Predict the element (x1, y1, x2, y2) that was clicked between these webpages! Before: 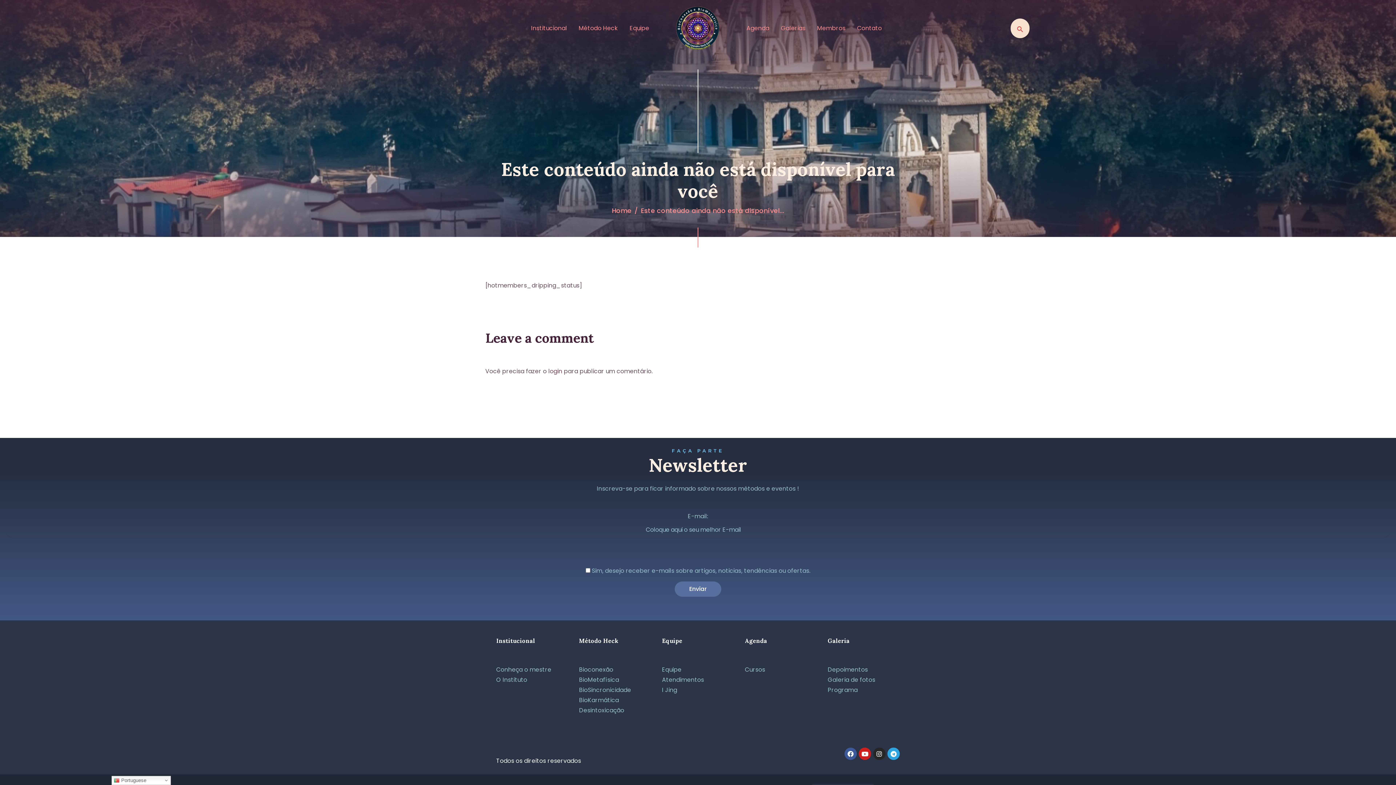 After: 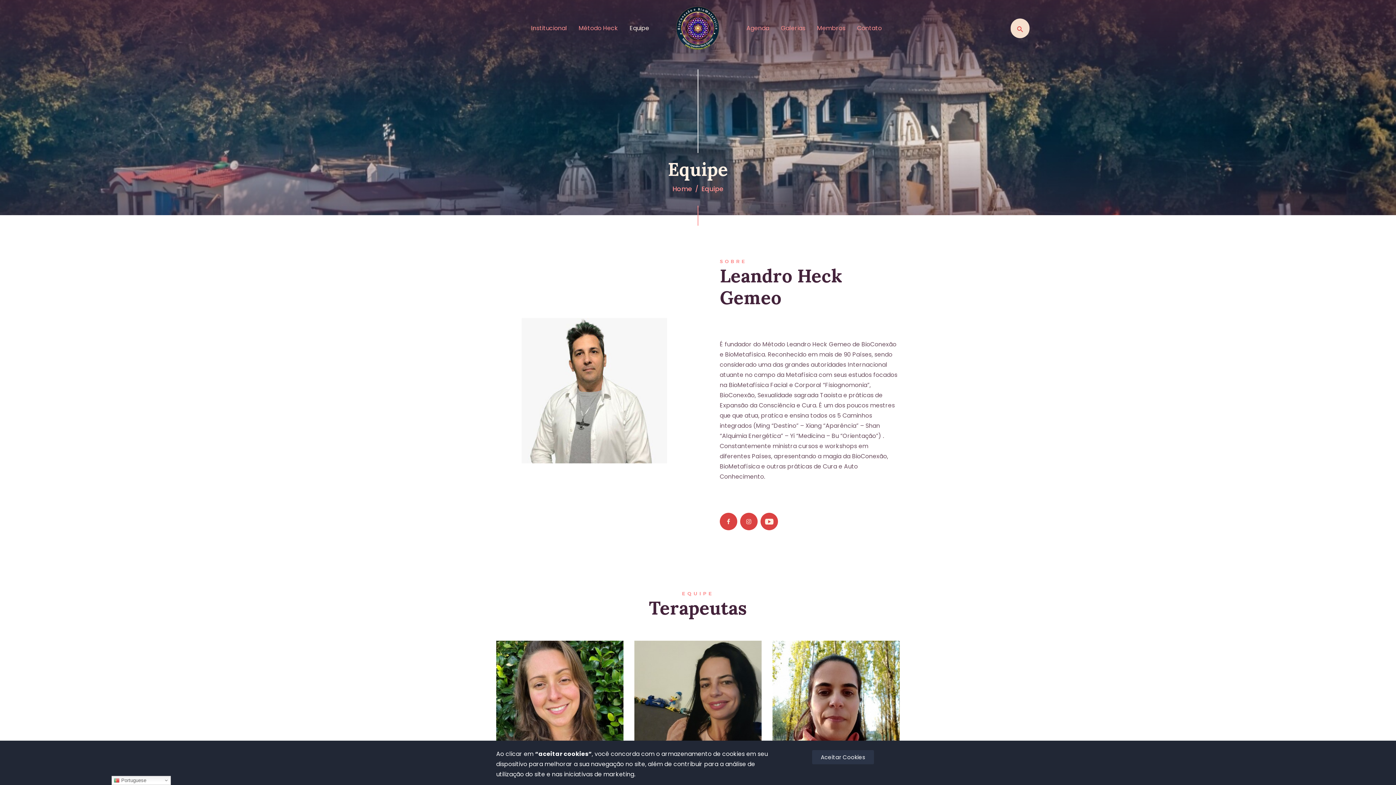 Action: bbox: (624, 17, 655, 39) label: Equipe